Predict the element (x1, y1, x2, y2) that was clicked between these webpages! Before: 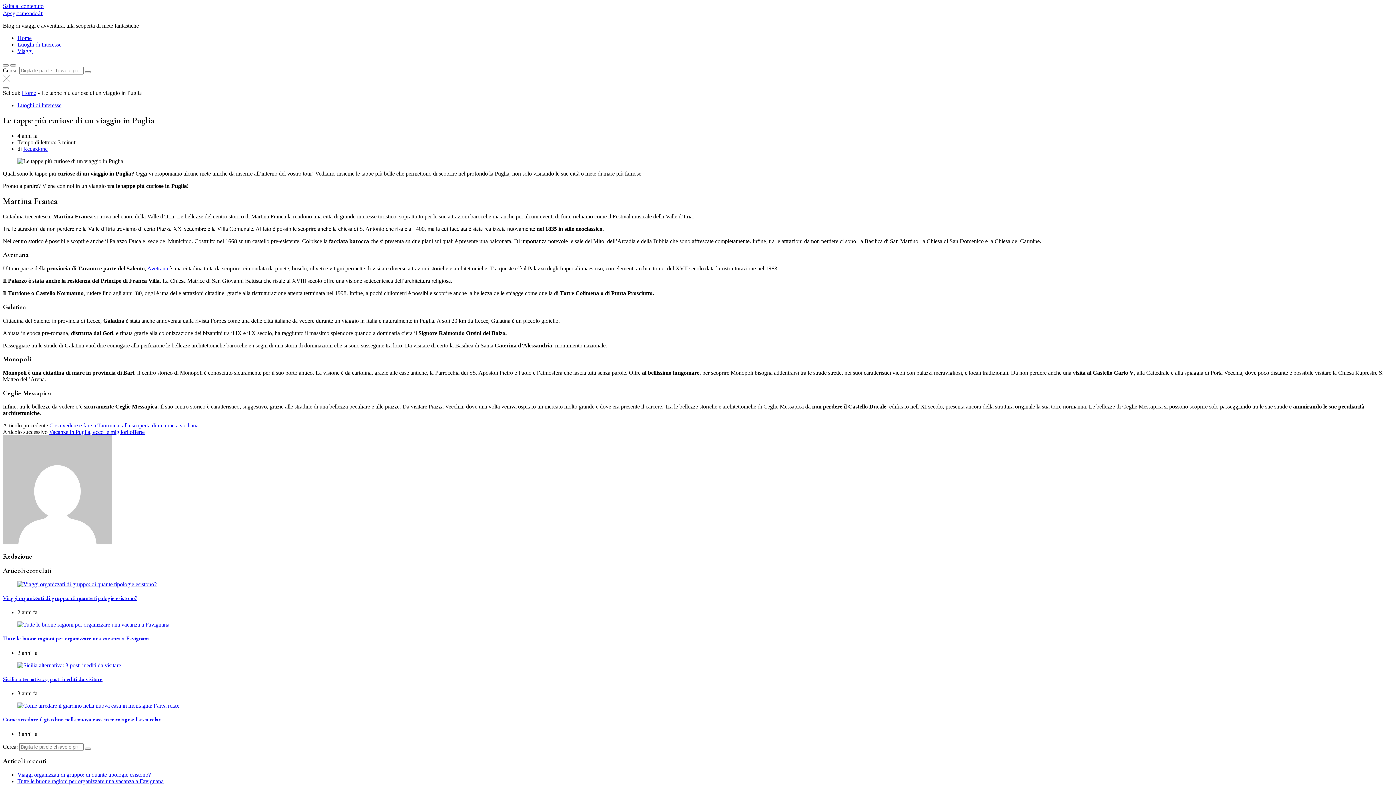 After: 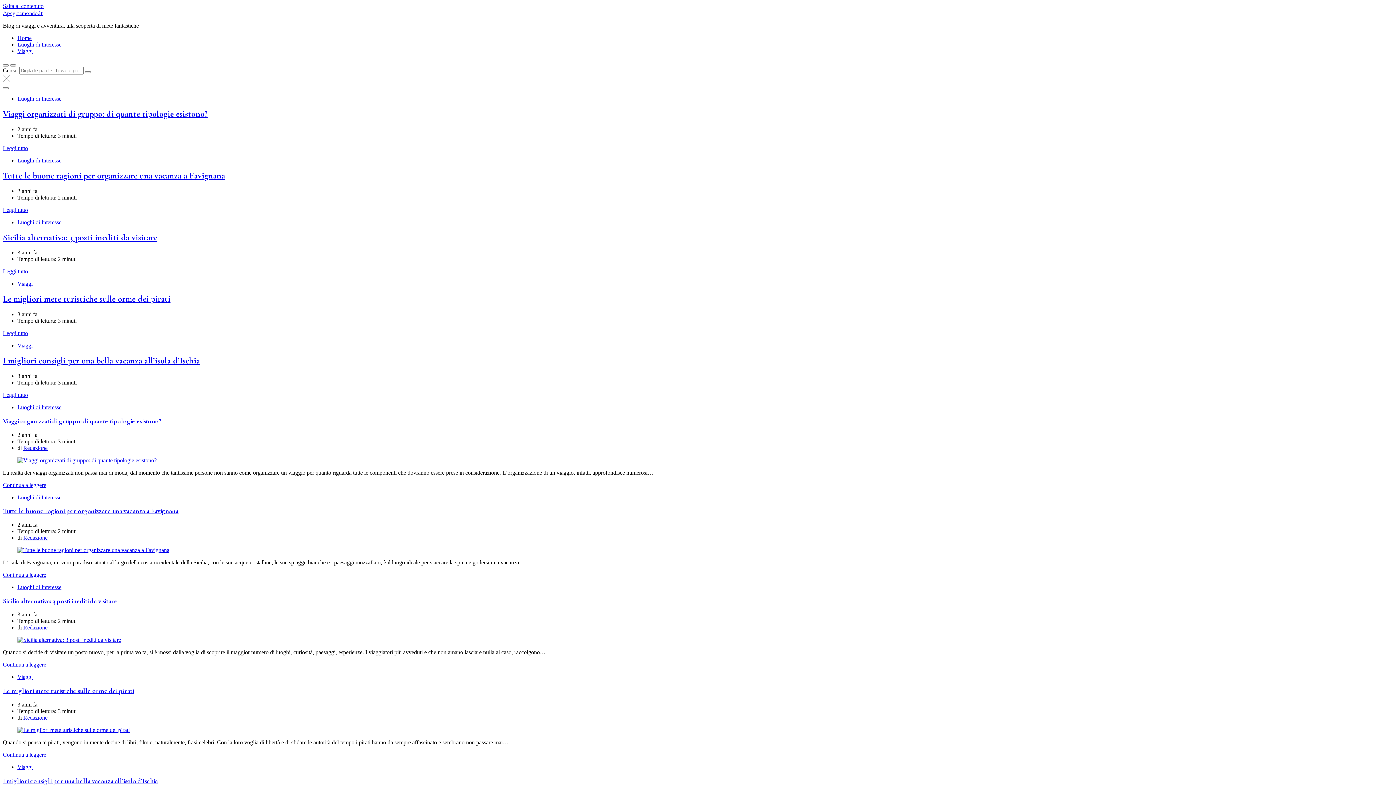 Action: label: Apegiramondo.it bbox: (2, 9, 42, 16)